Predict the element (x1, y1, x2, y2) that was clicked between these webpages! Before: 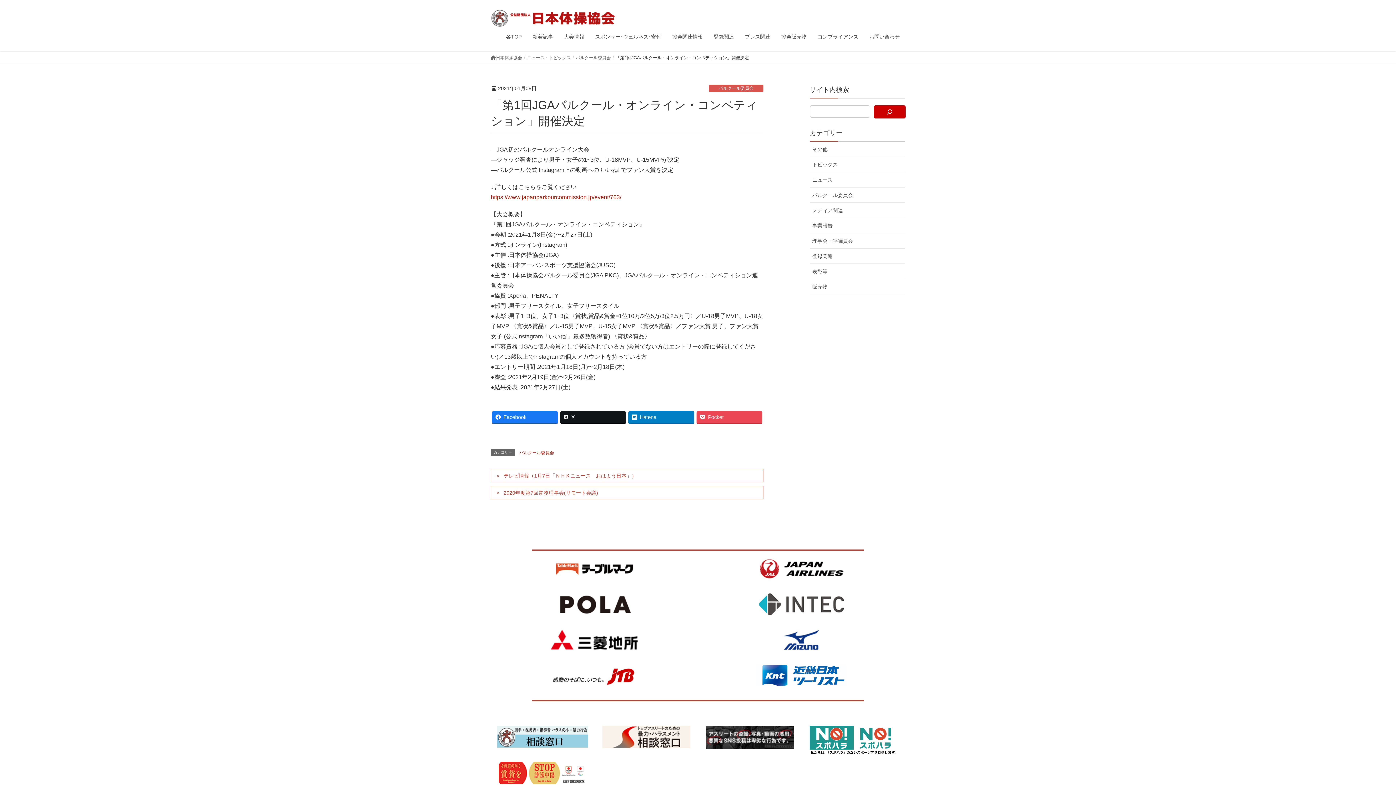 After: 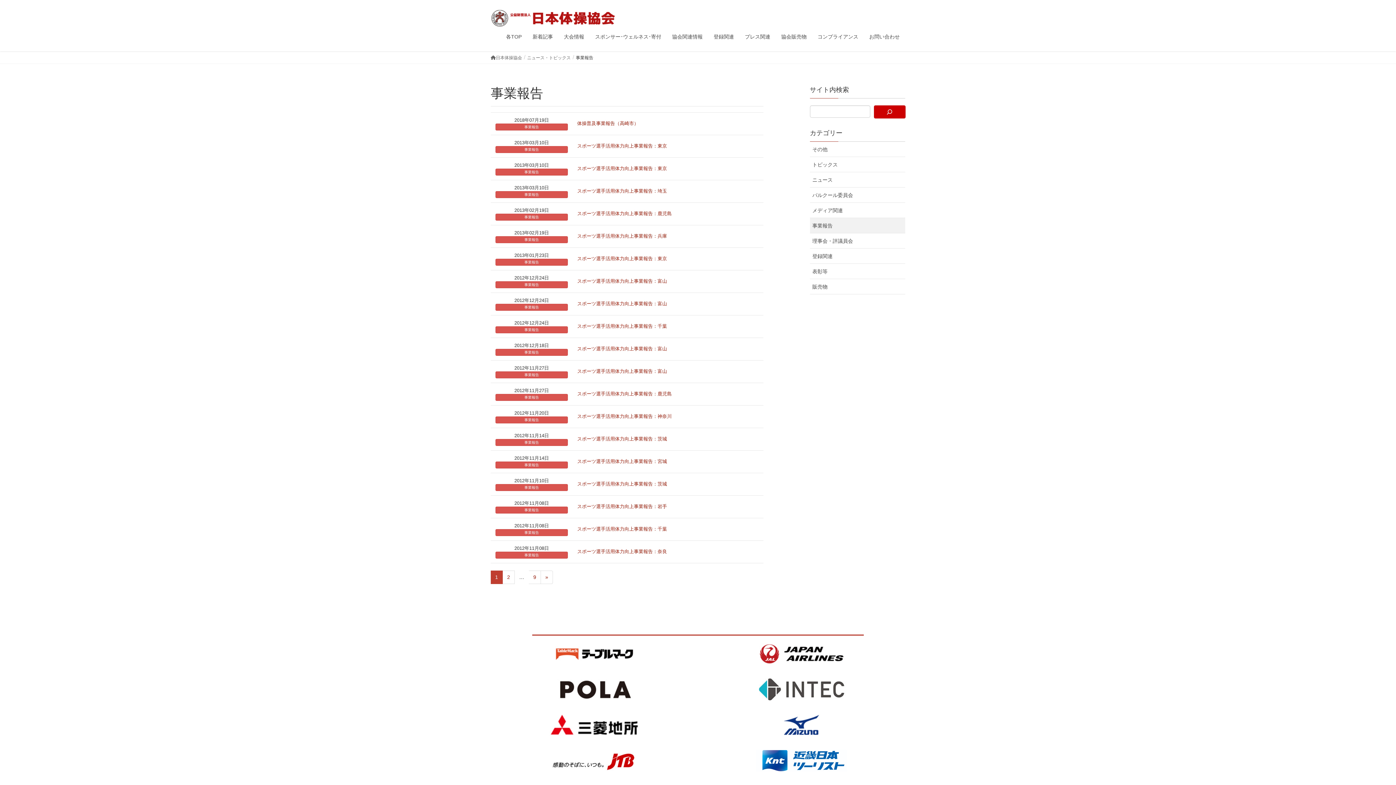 Action: bbox: (810, 218, 905, 233) label: 事業報告